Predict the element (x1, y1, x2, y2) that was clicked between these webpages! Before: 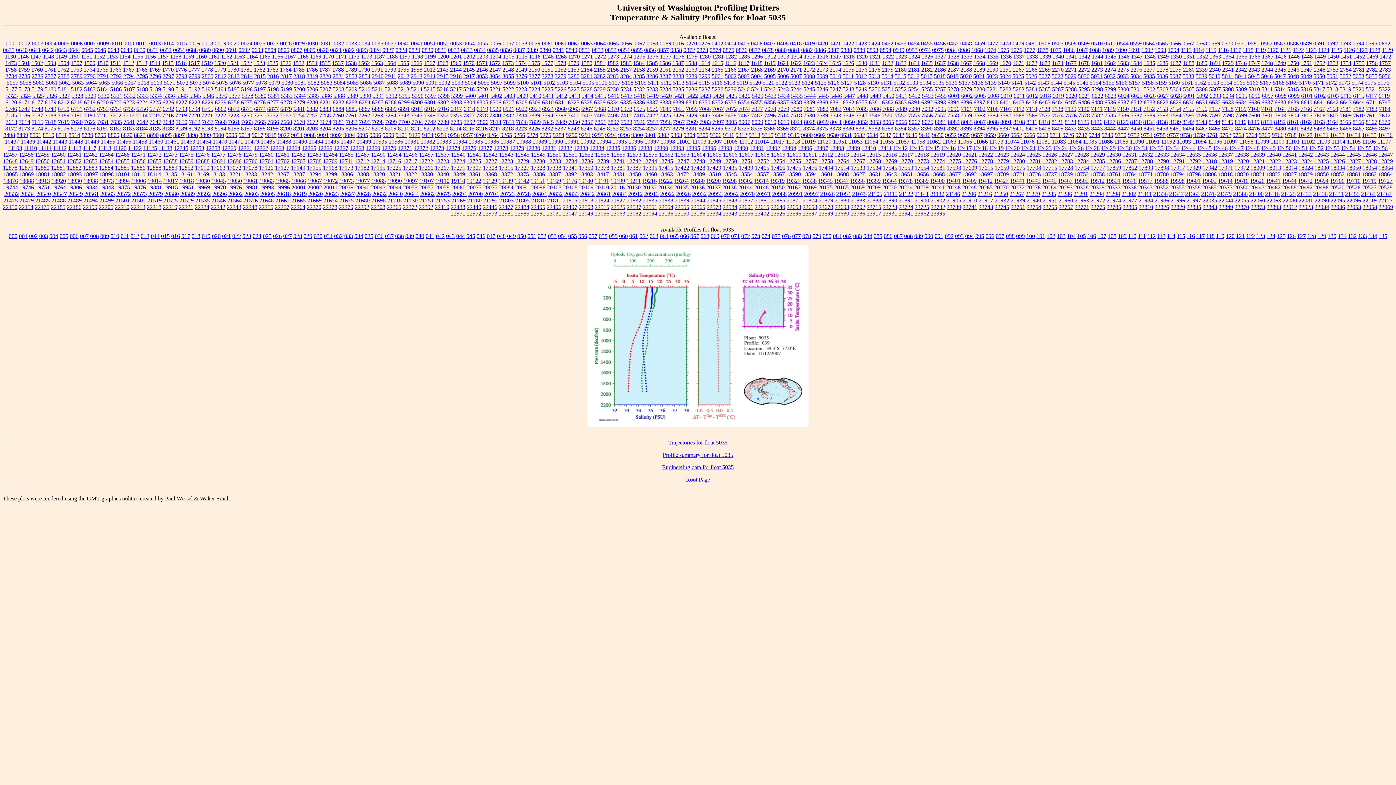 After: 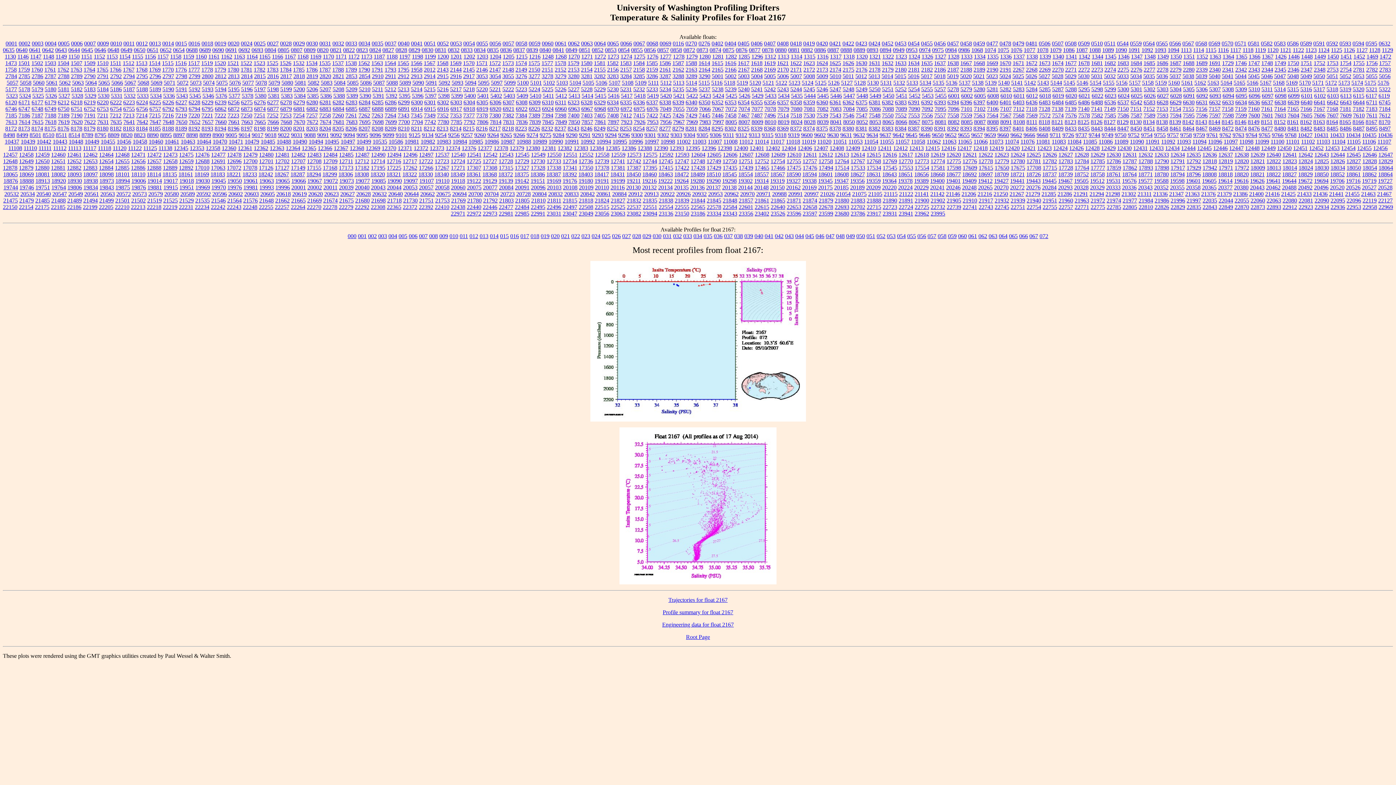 Action: bbox: (738, 66, 749, 72) label: 2167